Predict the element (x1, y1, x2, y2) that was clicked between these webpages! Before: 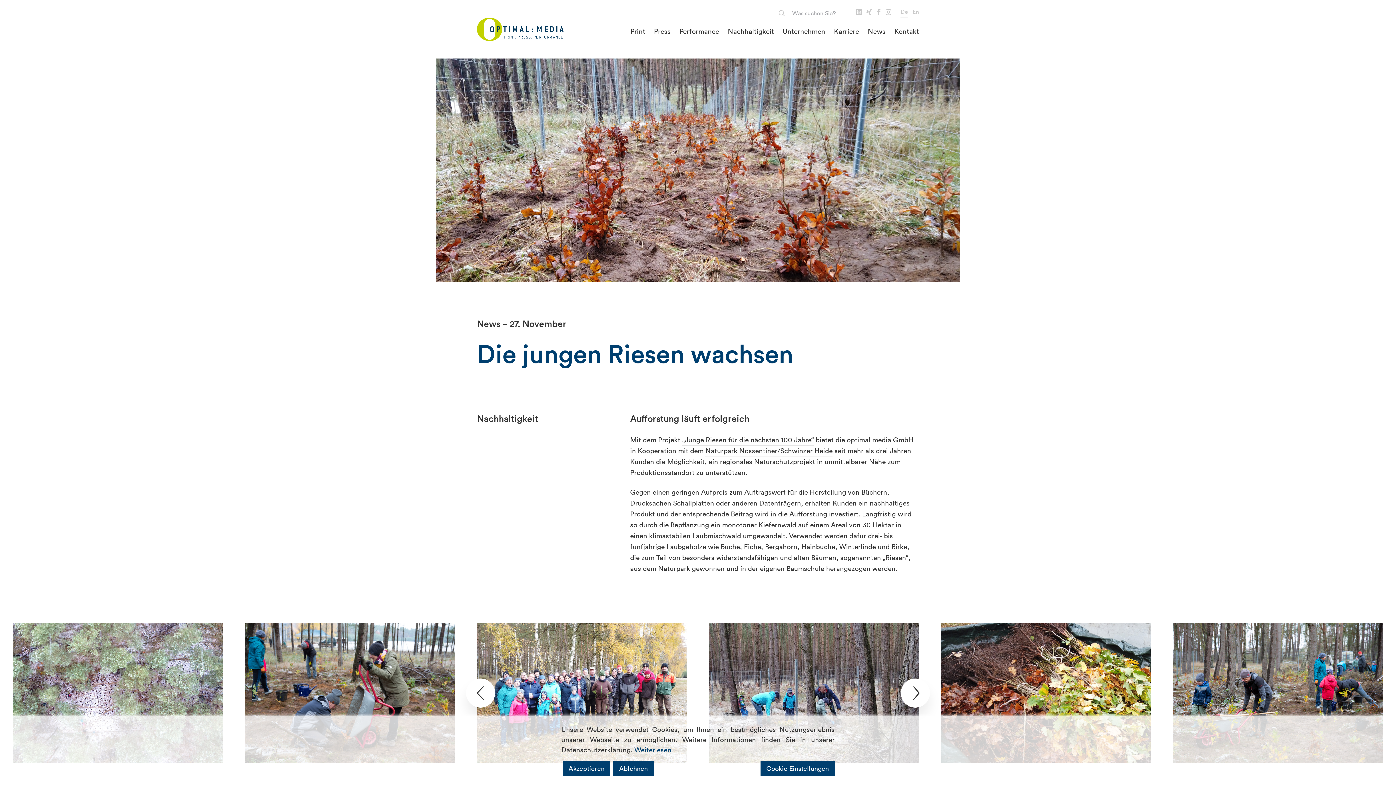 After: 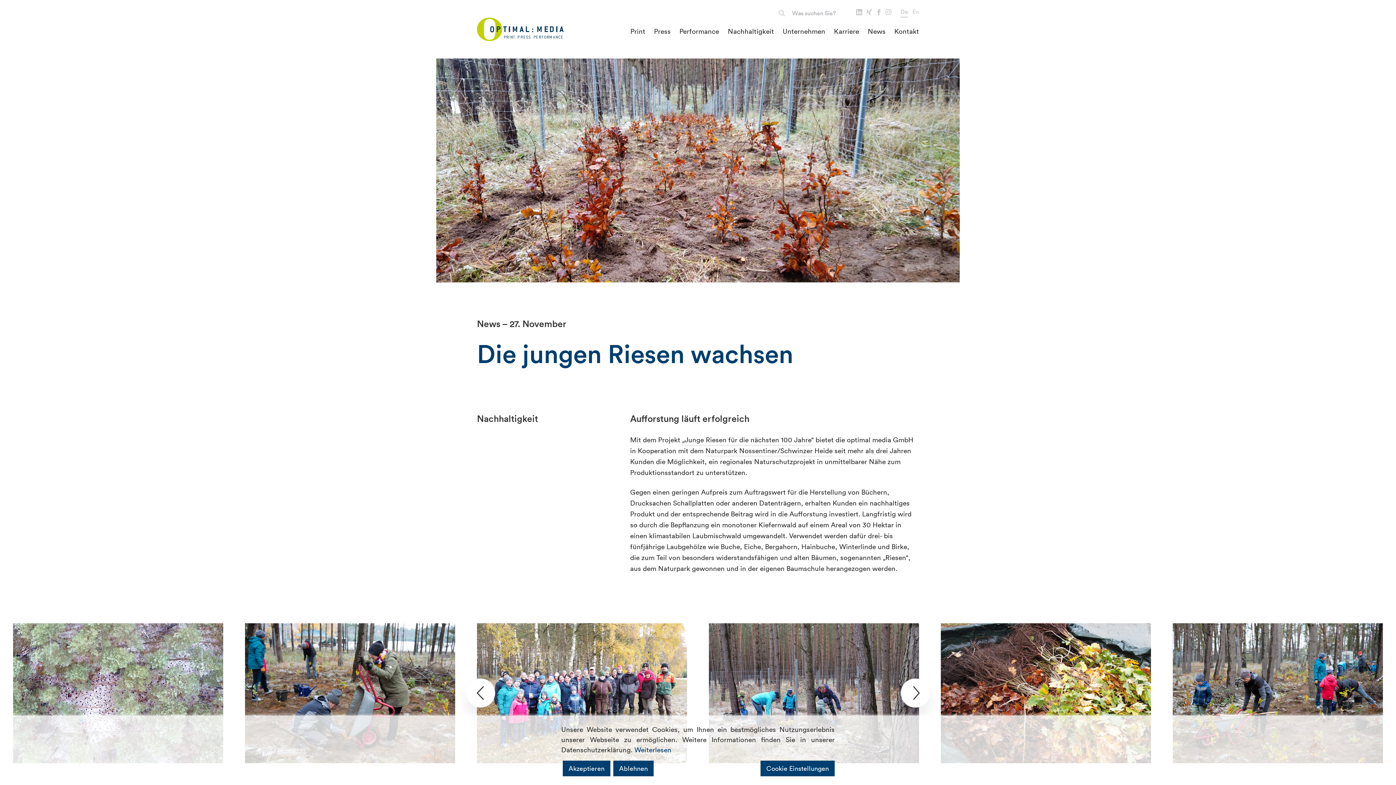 Action: bbox: (900, 6, 908, 17) label: De